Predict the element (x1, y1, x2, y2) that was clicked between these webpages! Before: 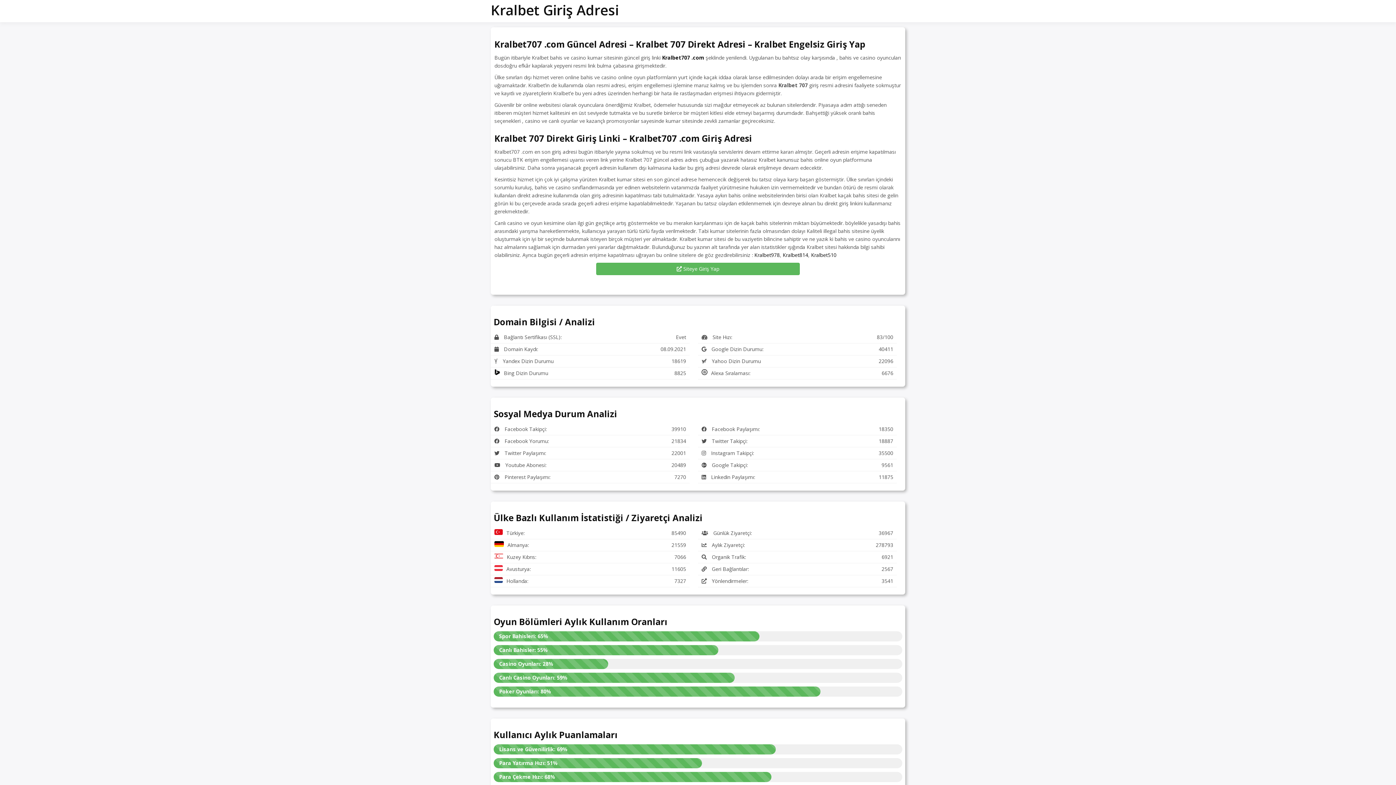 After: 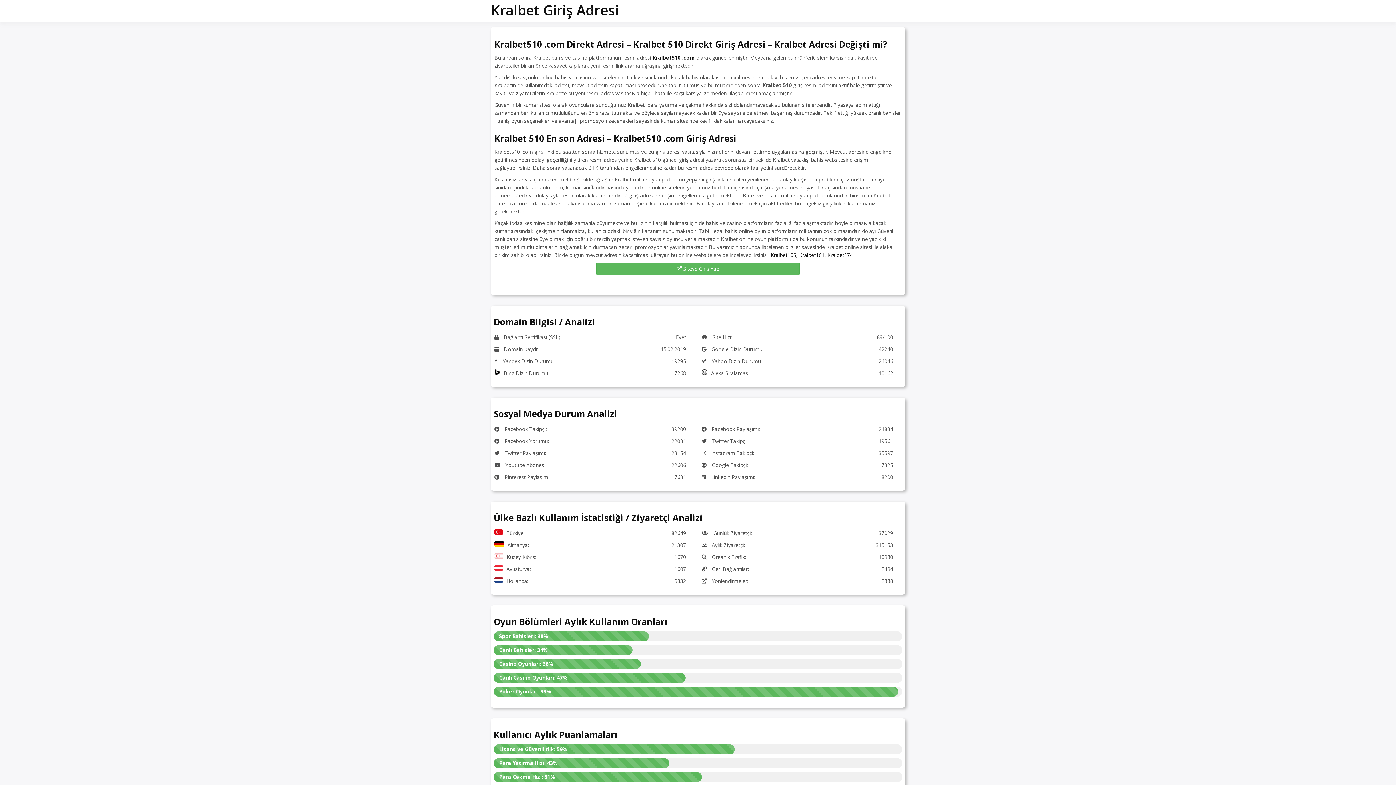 Action: label: Kralbet510 bbox: (811, 251, 836, 258)